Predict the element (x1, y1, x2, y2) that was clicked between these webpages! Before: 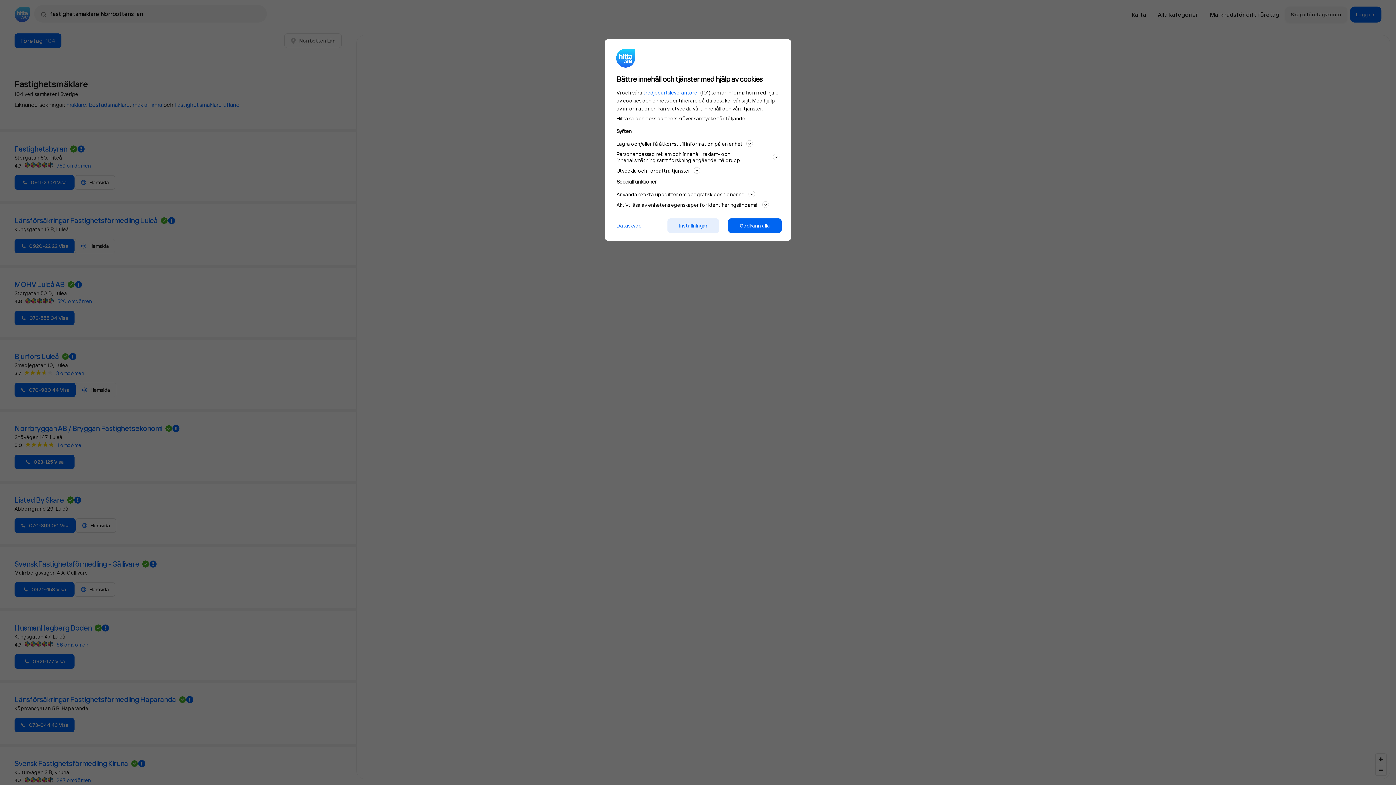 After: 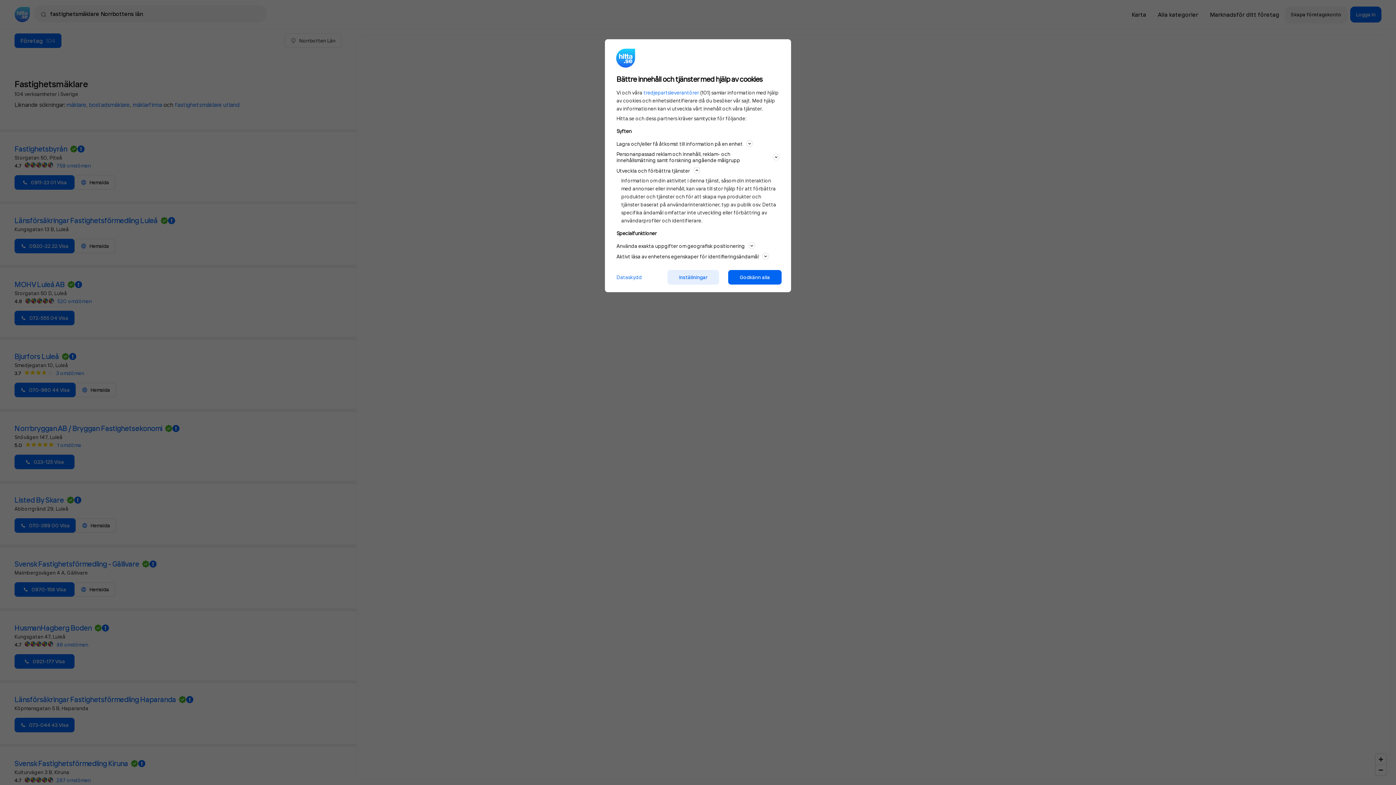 Action: label: Utveckla och förbättra tjänster bbox: (616, 166, 779, 174)